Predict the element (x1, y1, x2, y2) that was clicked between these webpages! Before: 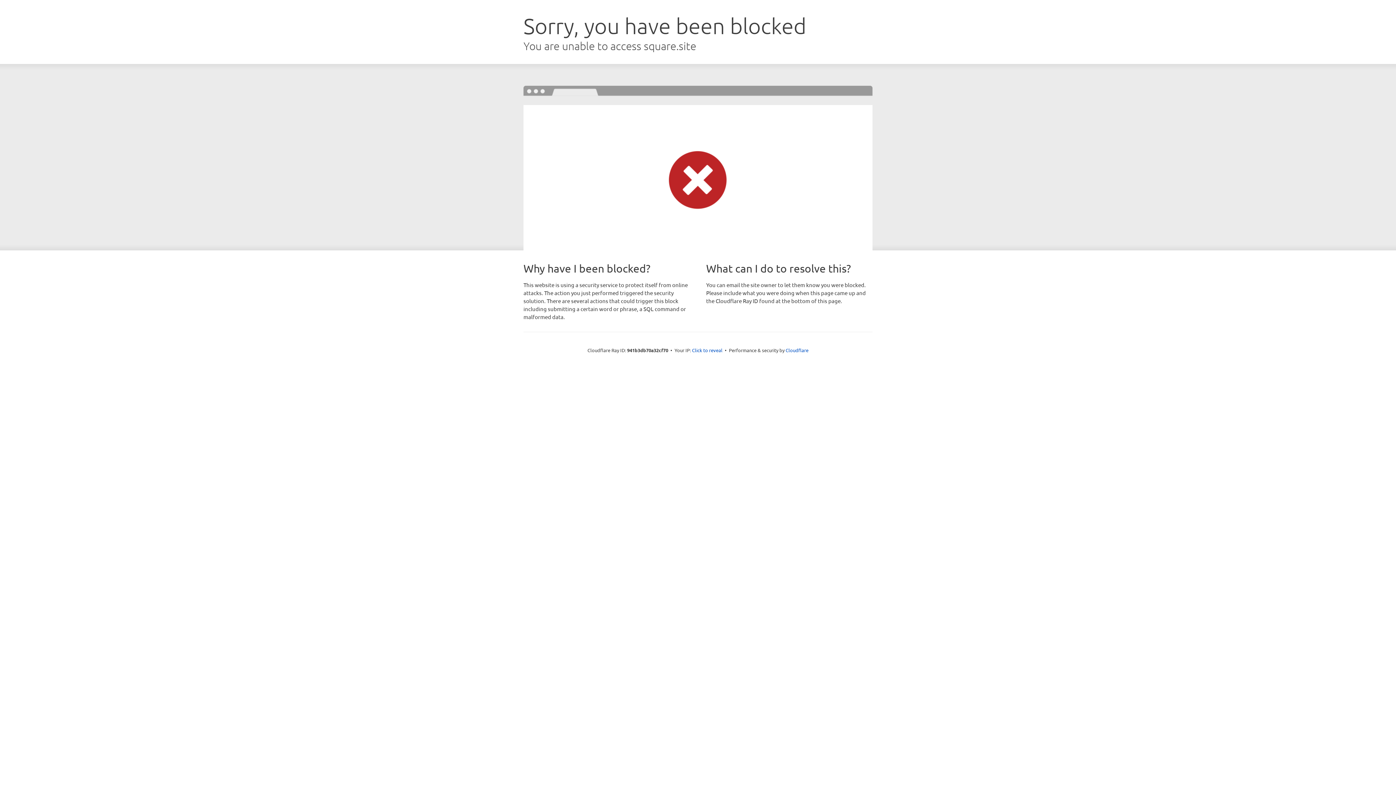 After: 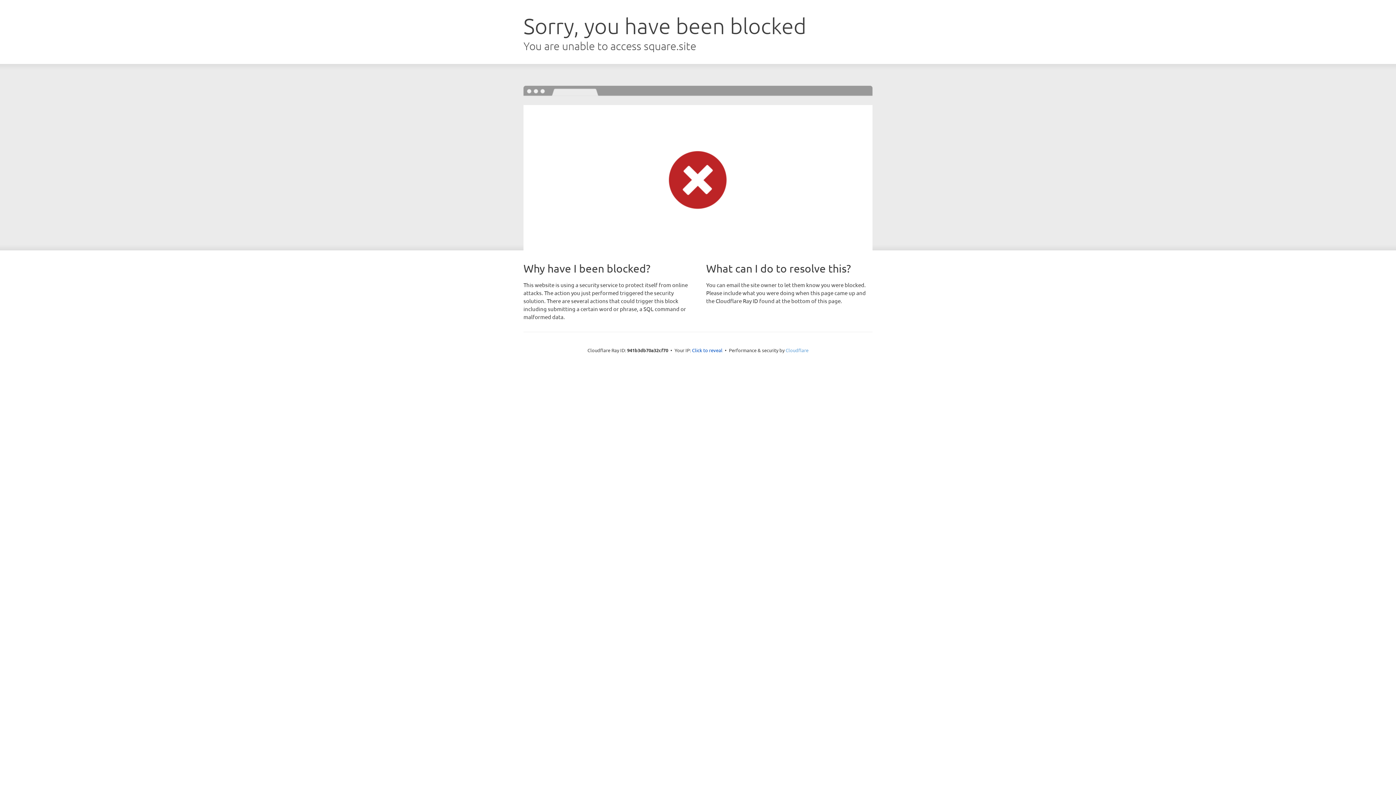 Action: label: Cloudflare bbox: (785, 347, 808, 353)